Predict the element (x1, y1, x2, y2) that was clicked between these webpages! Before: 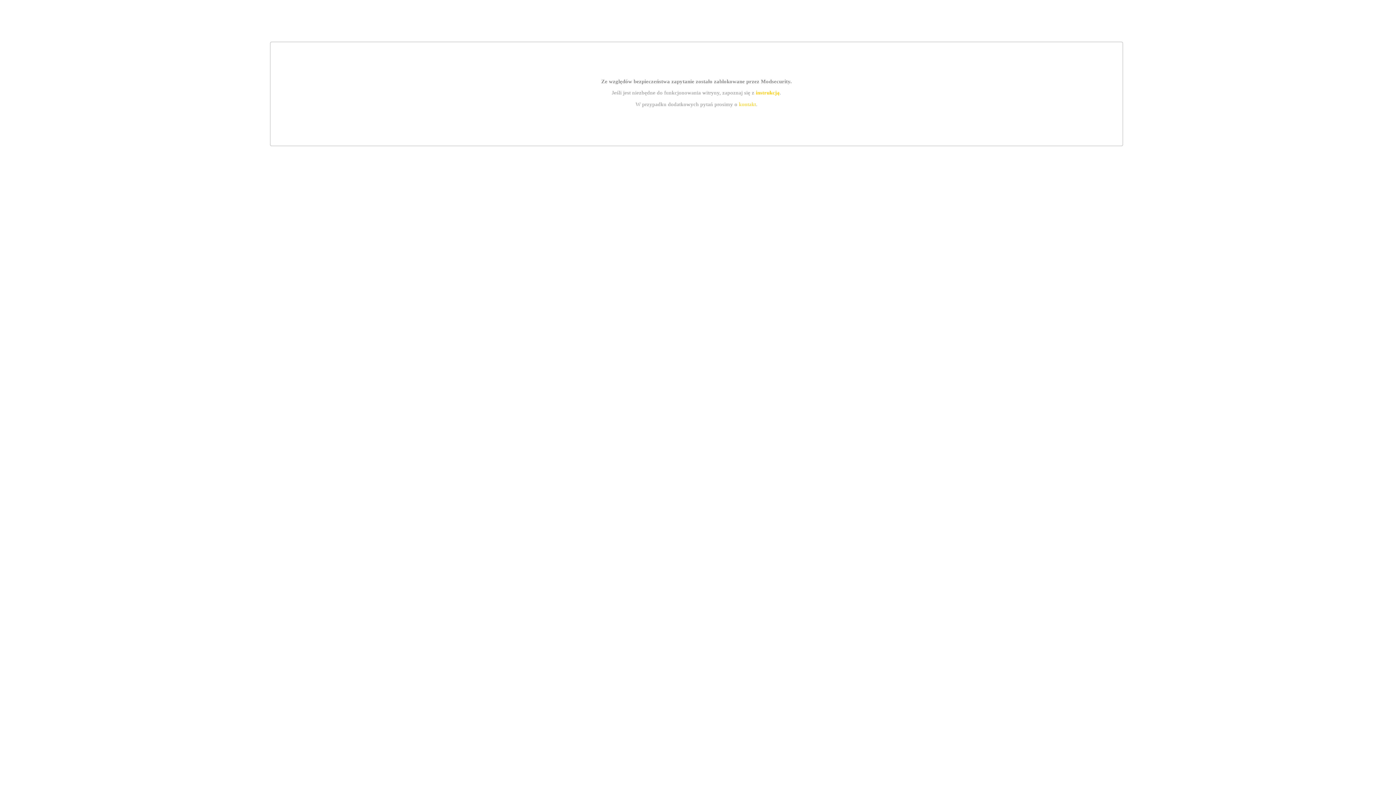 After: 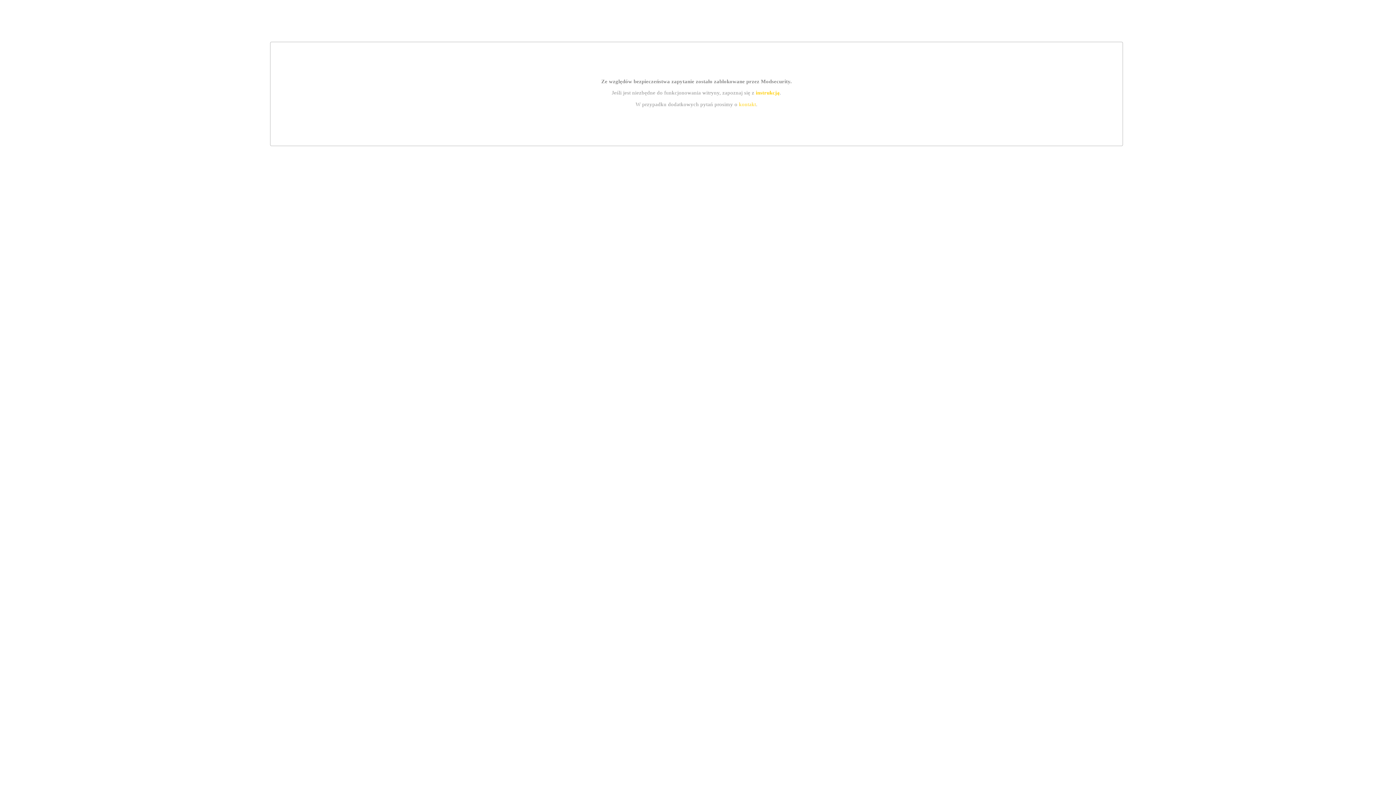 Action: label: instrukcją bbox: (755, 89, 779, 95)